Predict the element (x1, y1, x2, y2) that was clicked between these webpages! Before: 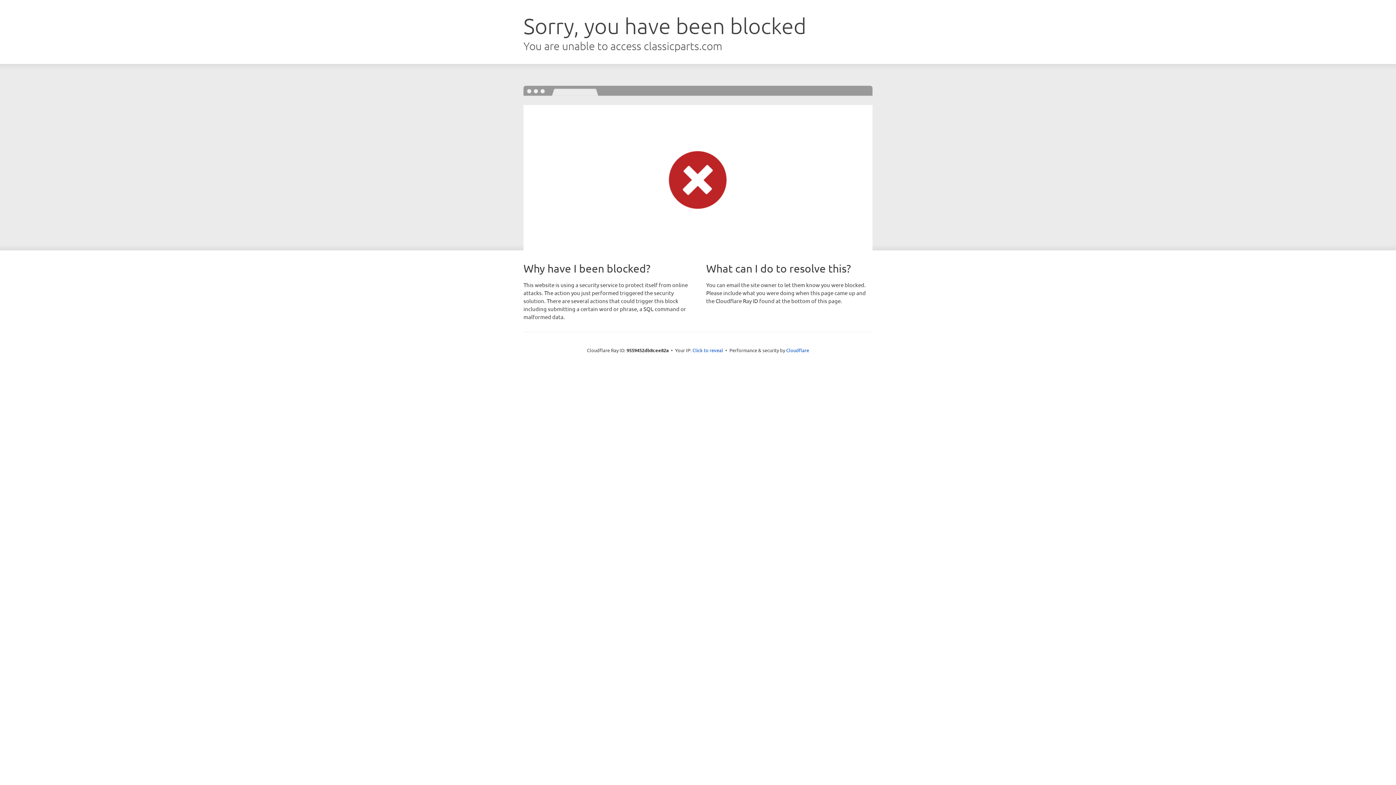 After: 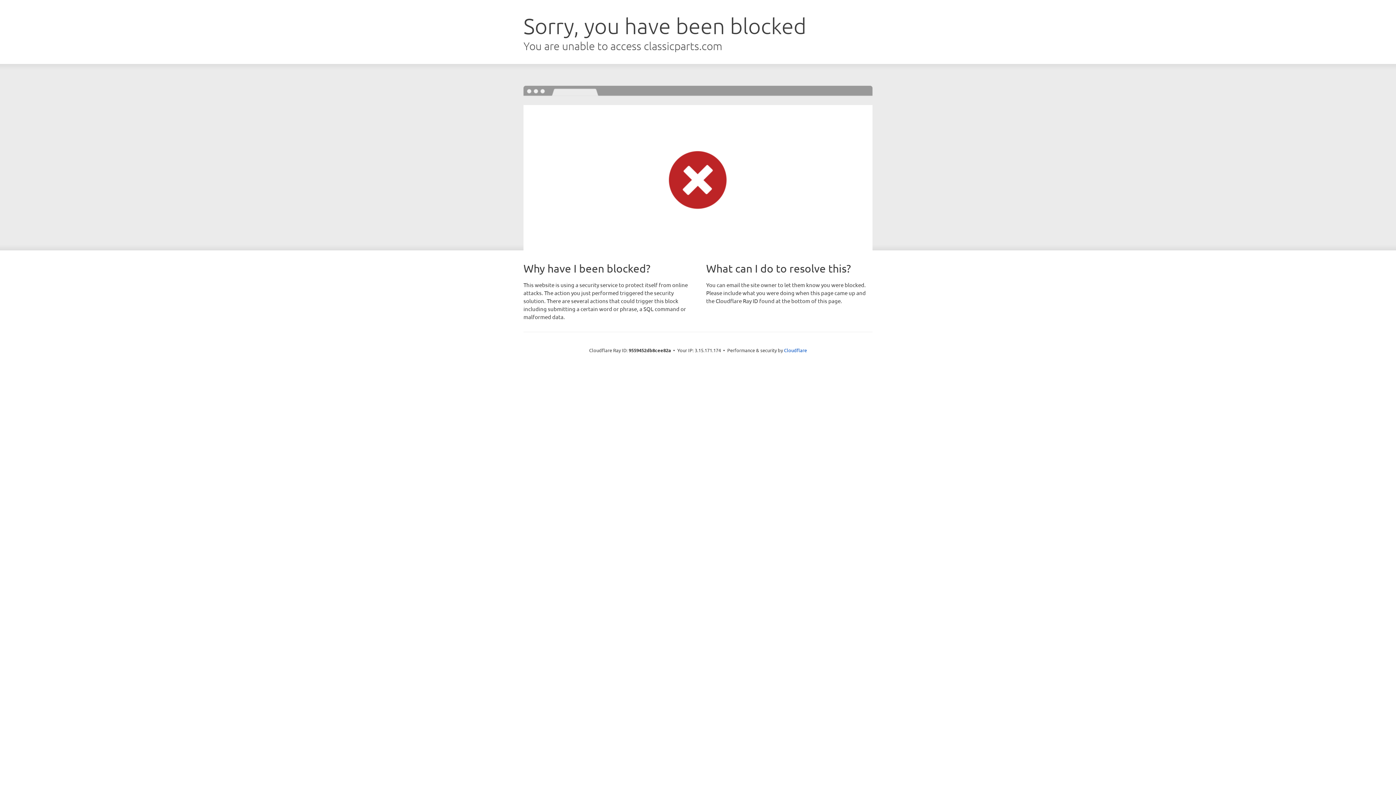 Action: label: Click to reveal bbox: (692, 346, 723, 353)